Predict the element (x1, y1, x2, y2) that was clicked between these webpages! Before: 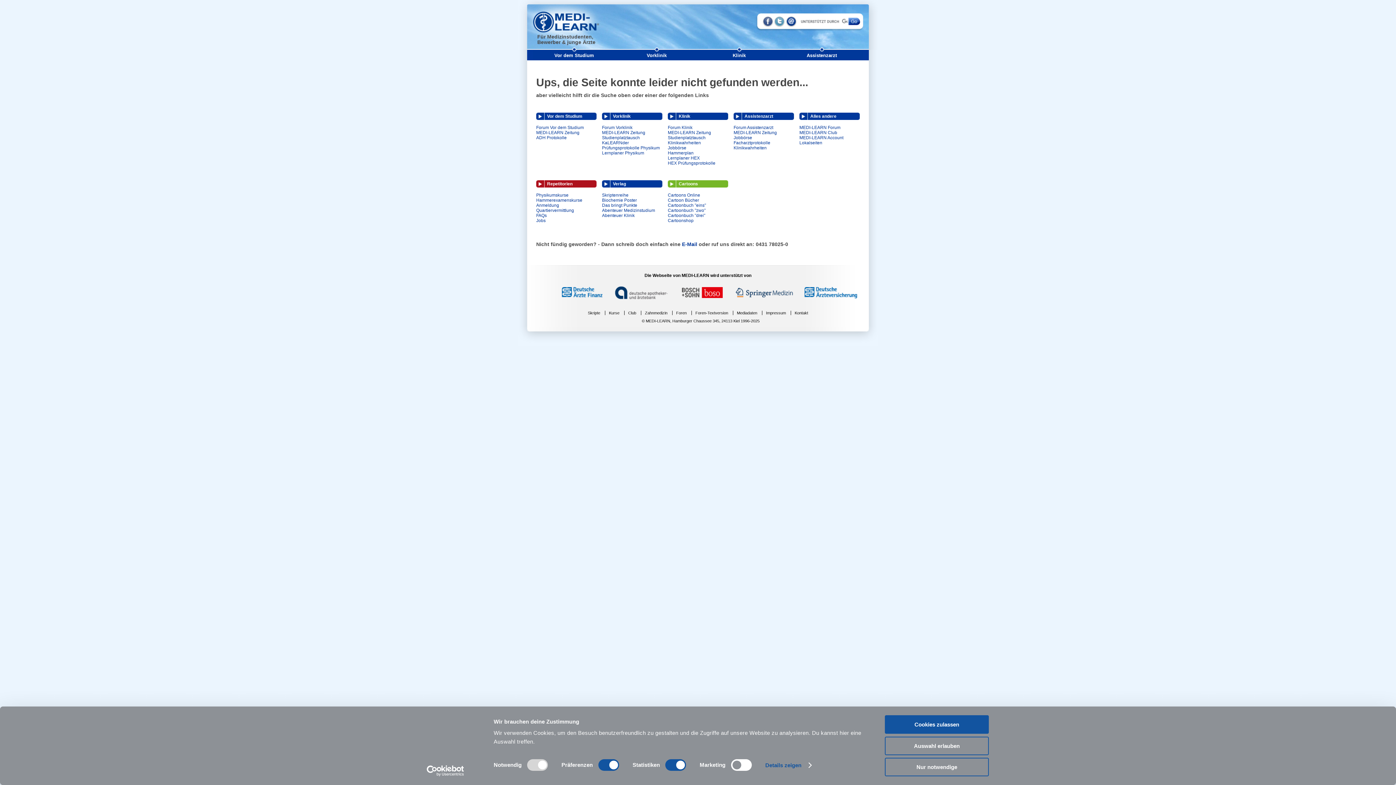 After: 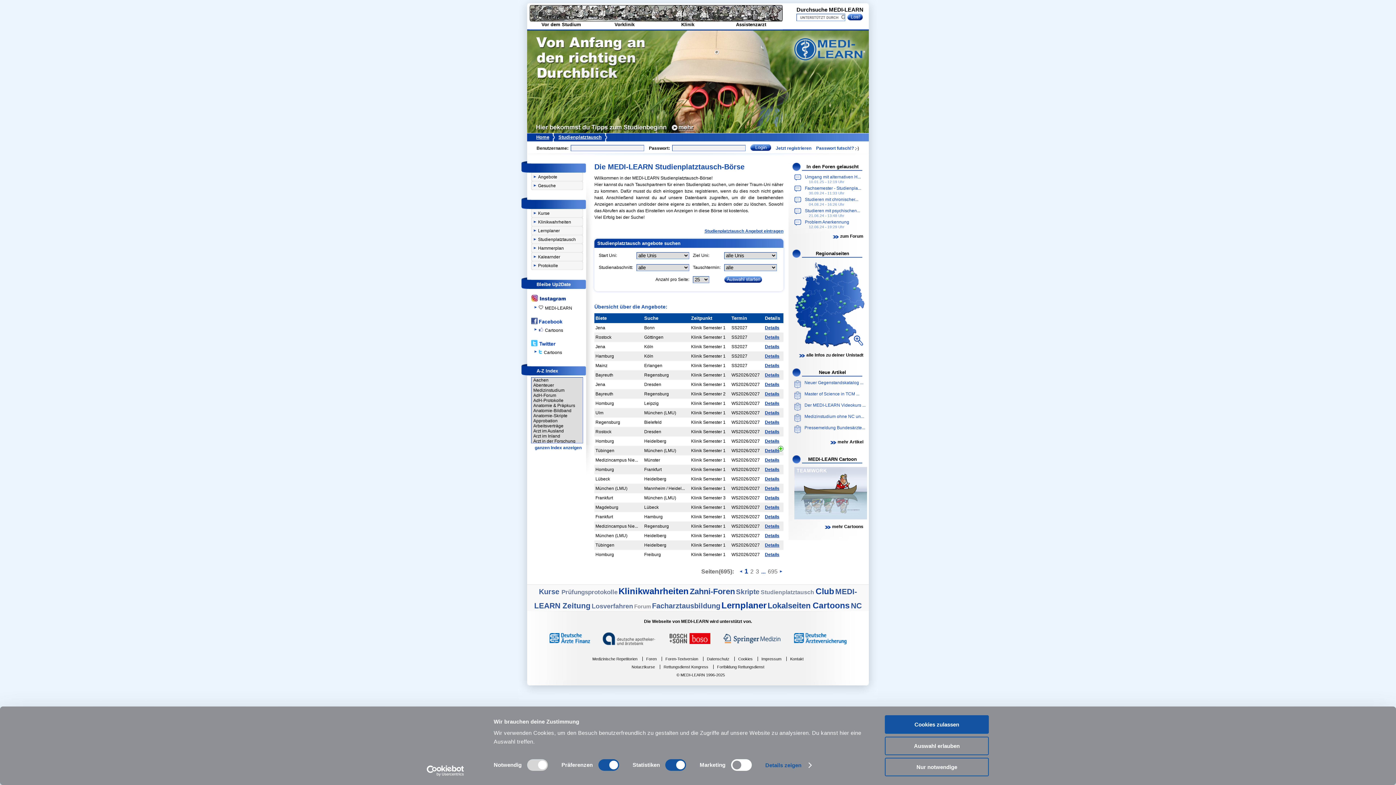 Action: bbox: (668, 135, 705, 140) label: Studienplatztausch